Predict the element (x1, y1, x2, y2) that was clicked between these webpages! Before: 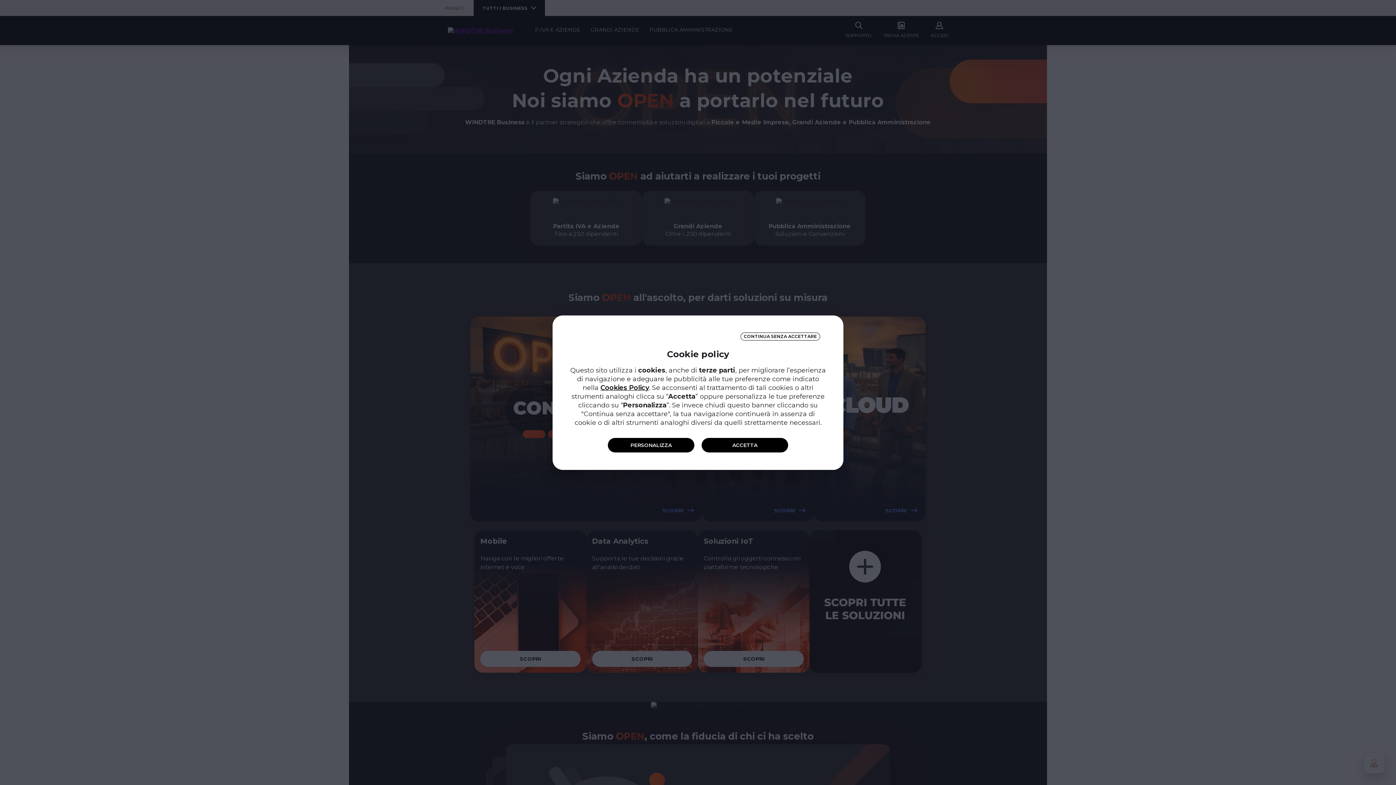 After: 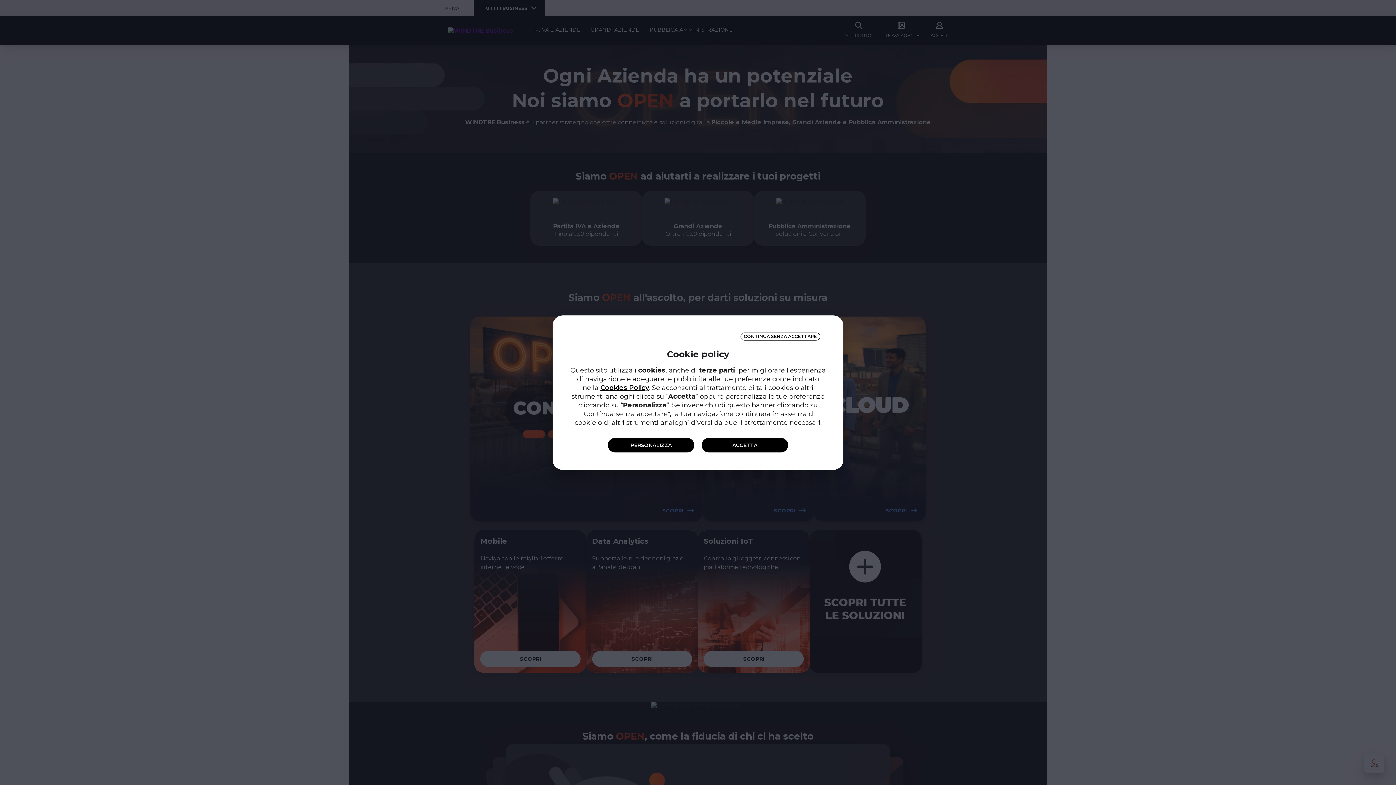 Action: bbox: (600, 383, 649, 391) label: Cookies Policy